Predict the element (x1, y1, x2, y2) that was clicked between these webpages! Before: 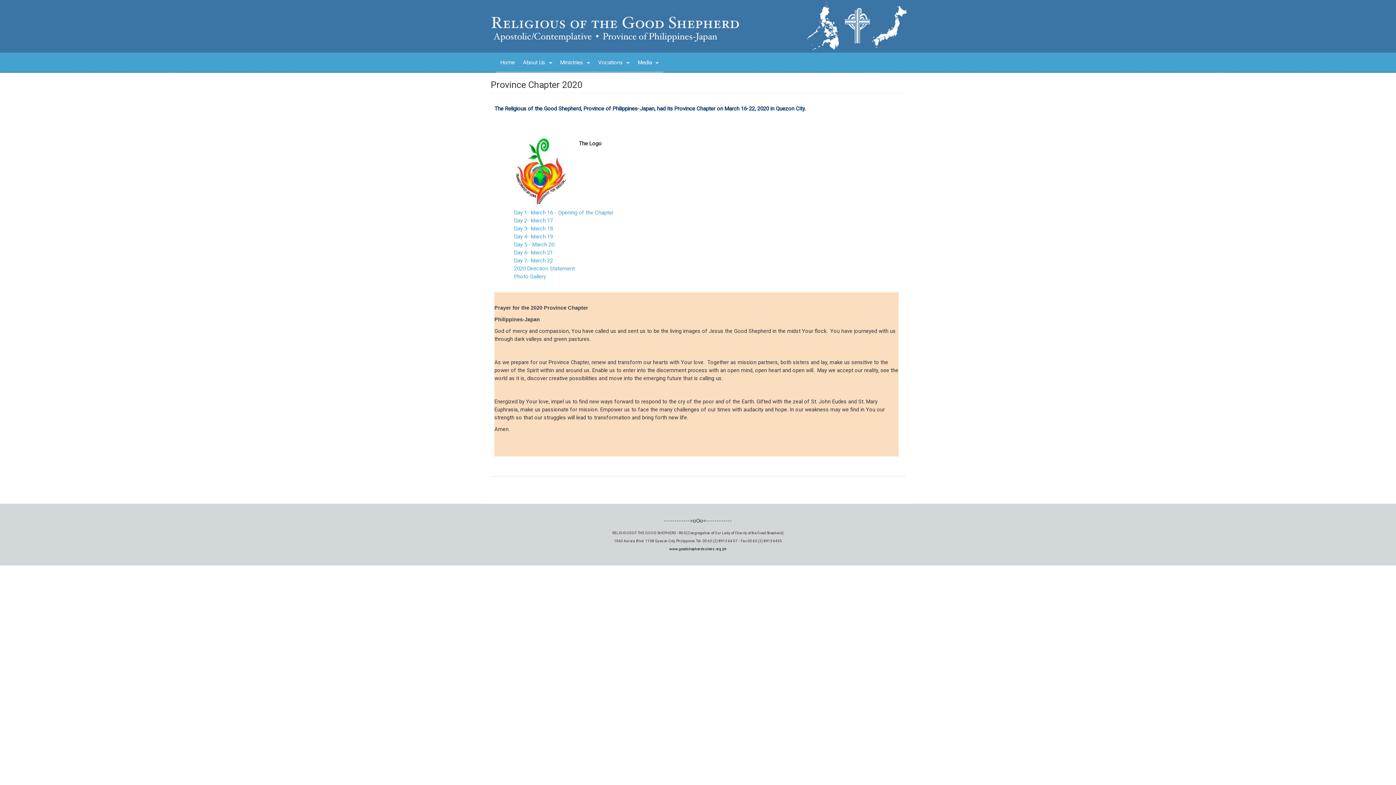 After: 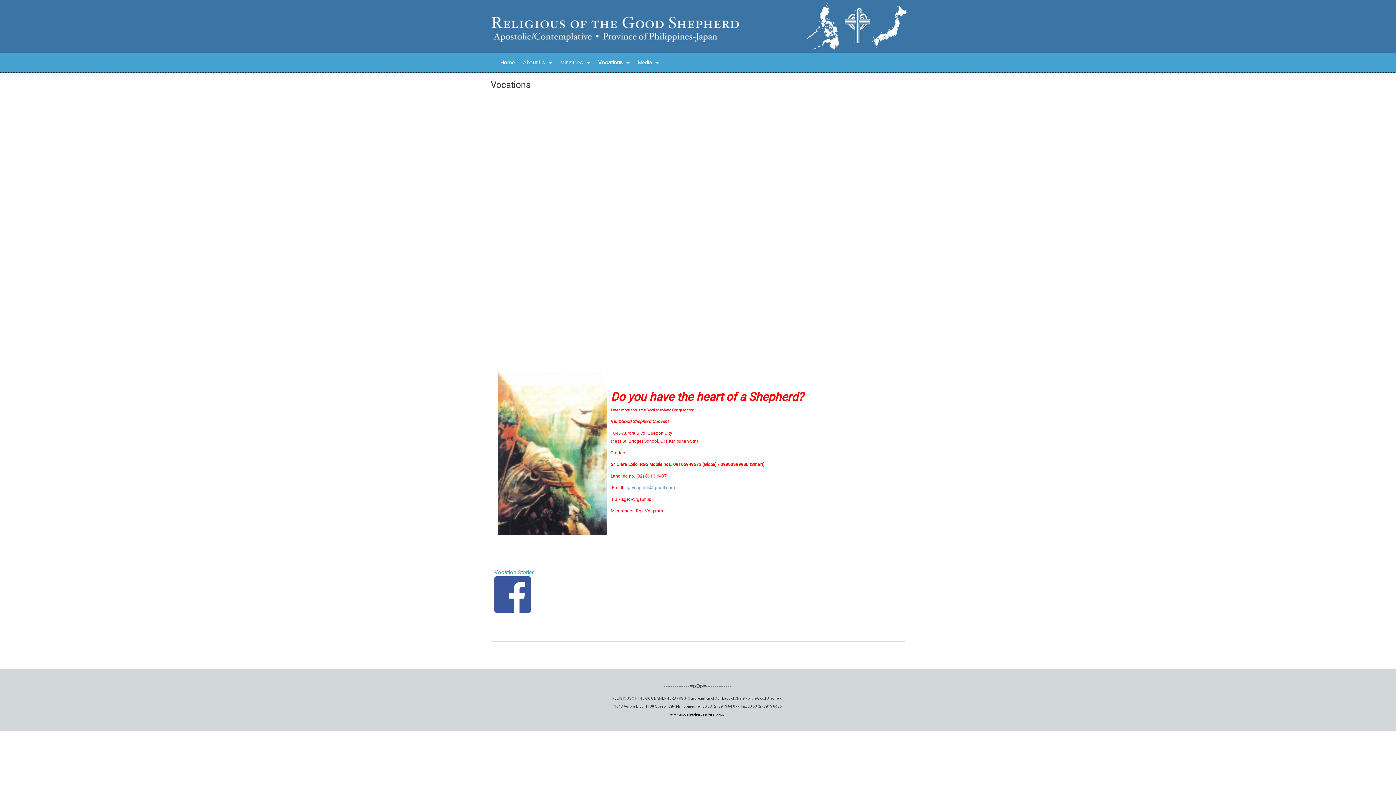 Action: bbox: (594, 52, 633, 72) label: Vocations
»